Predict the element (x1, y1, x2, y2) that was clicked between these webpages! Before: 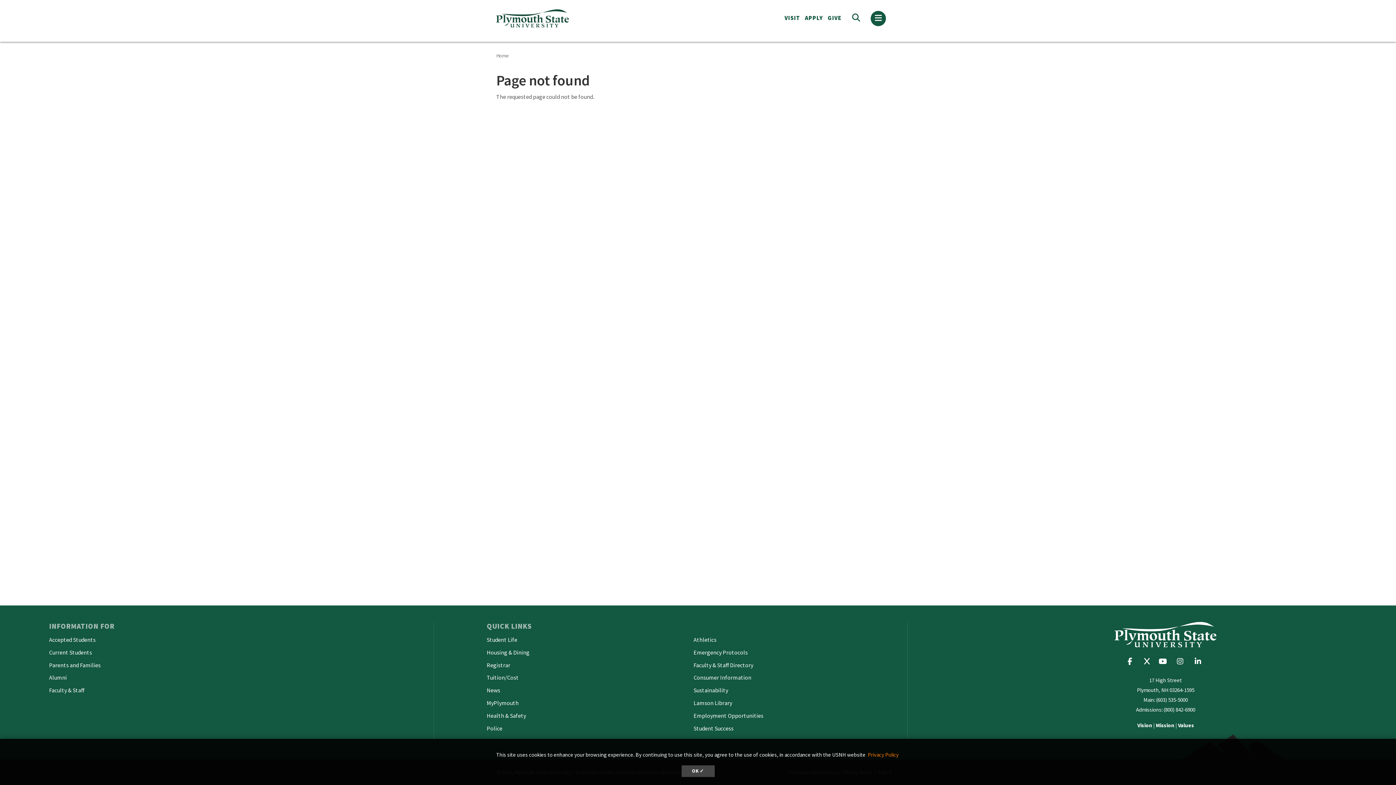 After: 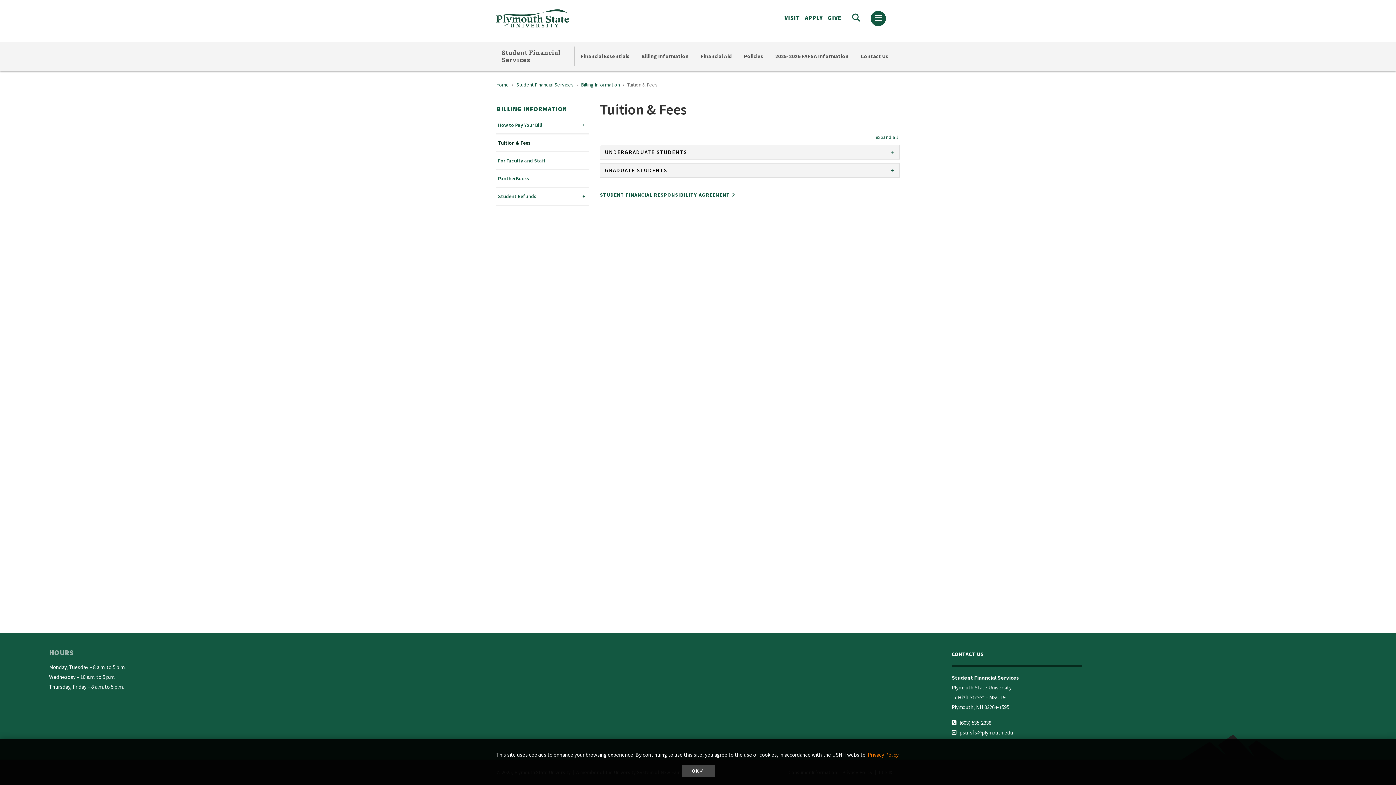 Action: bbox: (486, 674, 518, 681) label: Tuition/Cost